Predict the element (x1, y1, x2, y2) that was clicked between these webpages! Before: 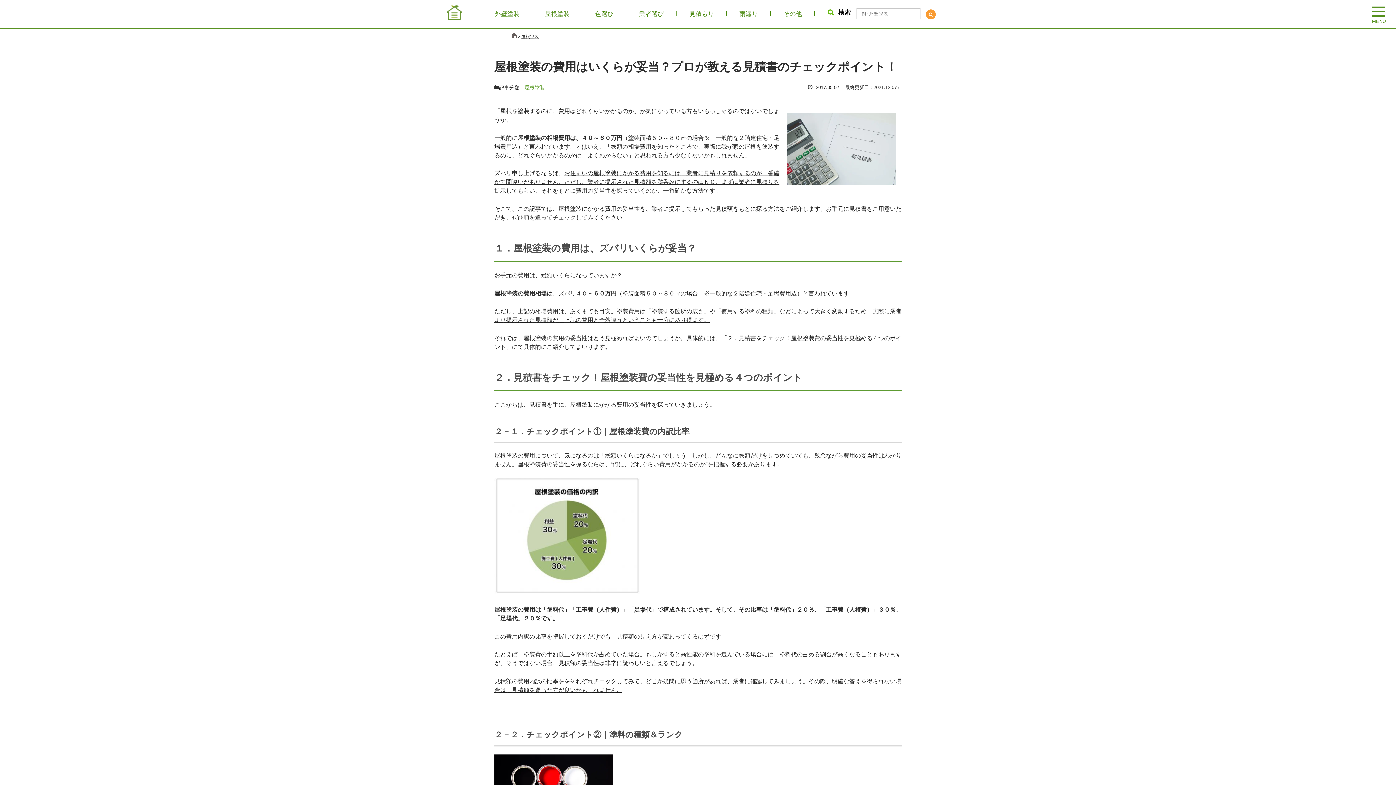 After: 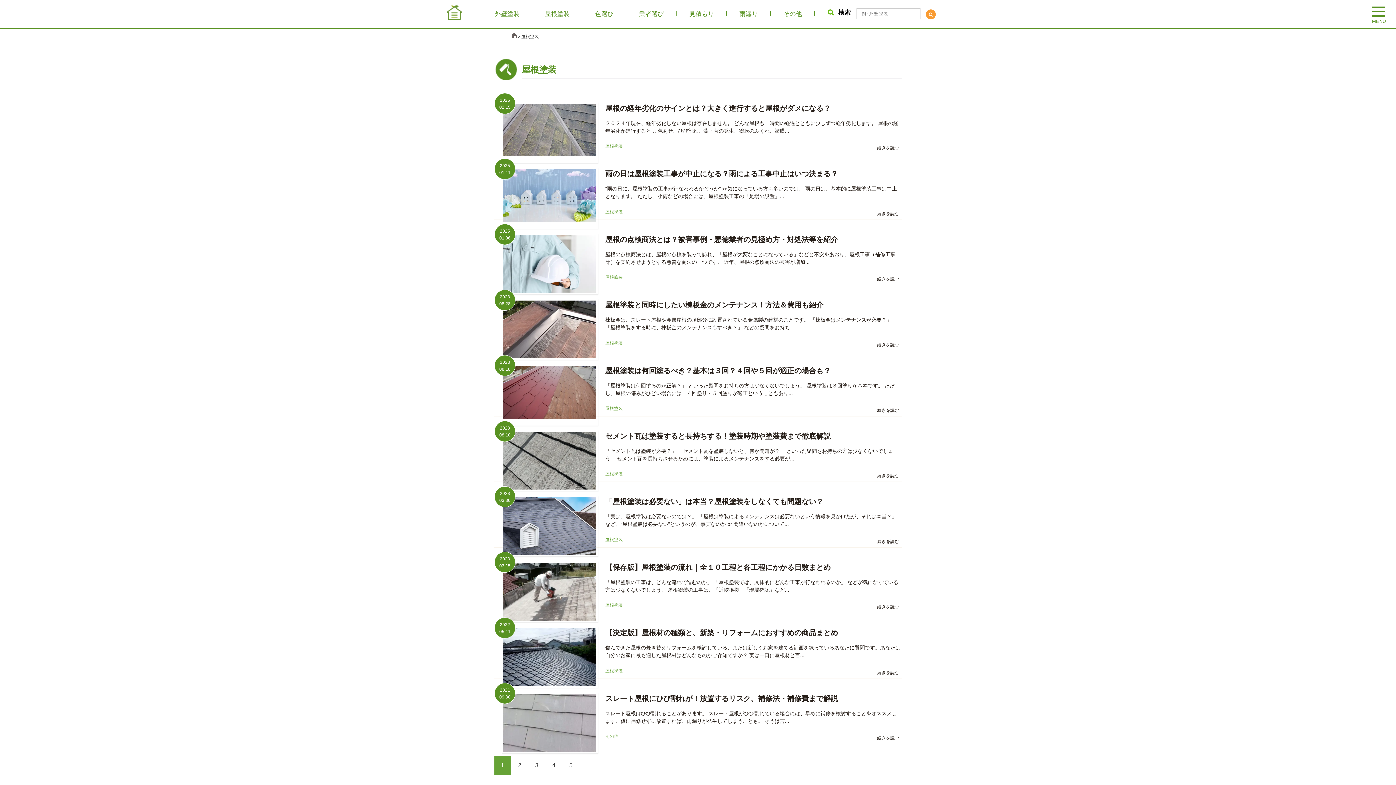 Action: label: 屋根塗装 bbox: (524, 84, 545, 90)